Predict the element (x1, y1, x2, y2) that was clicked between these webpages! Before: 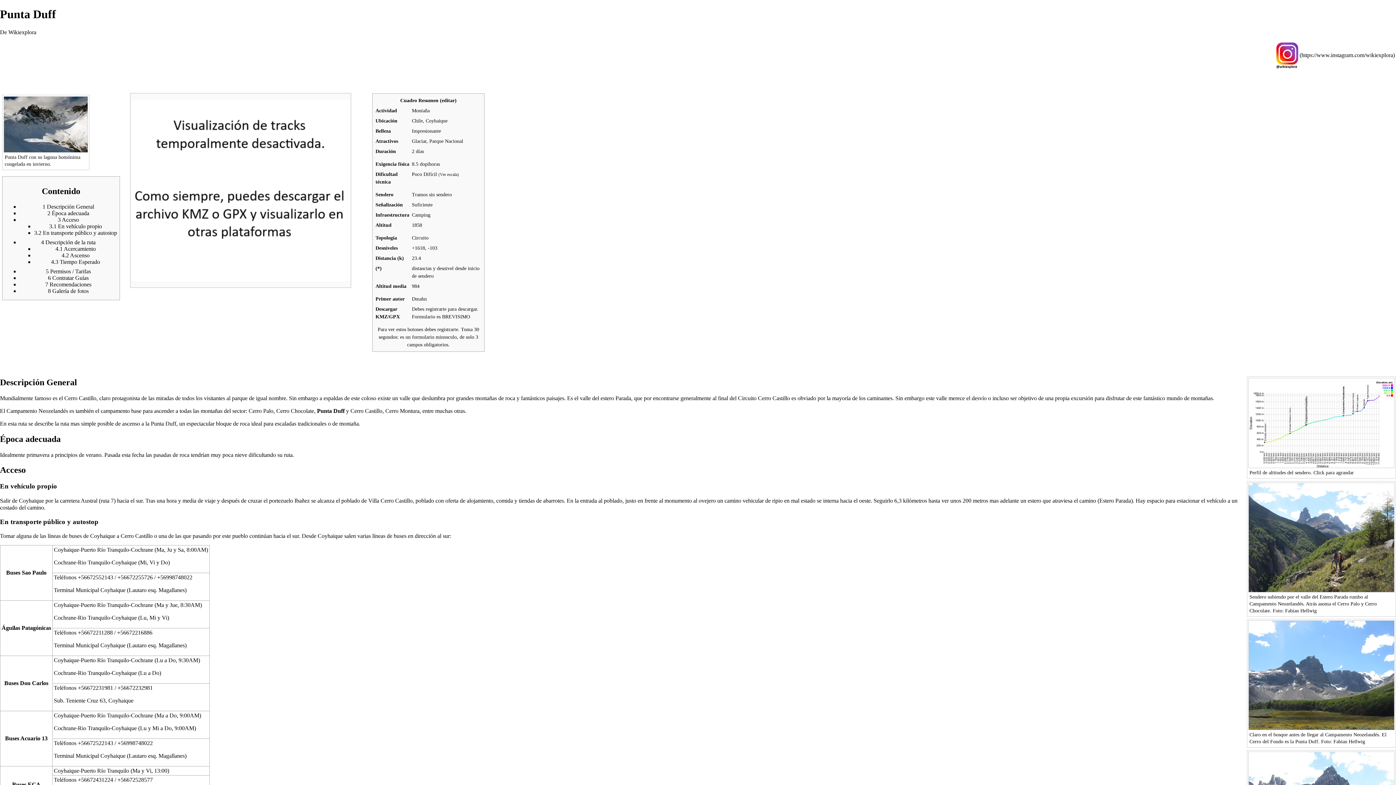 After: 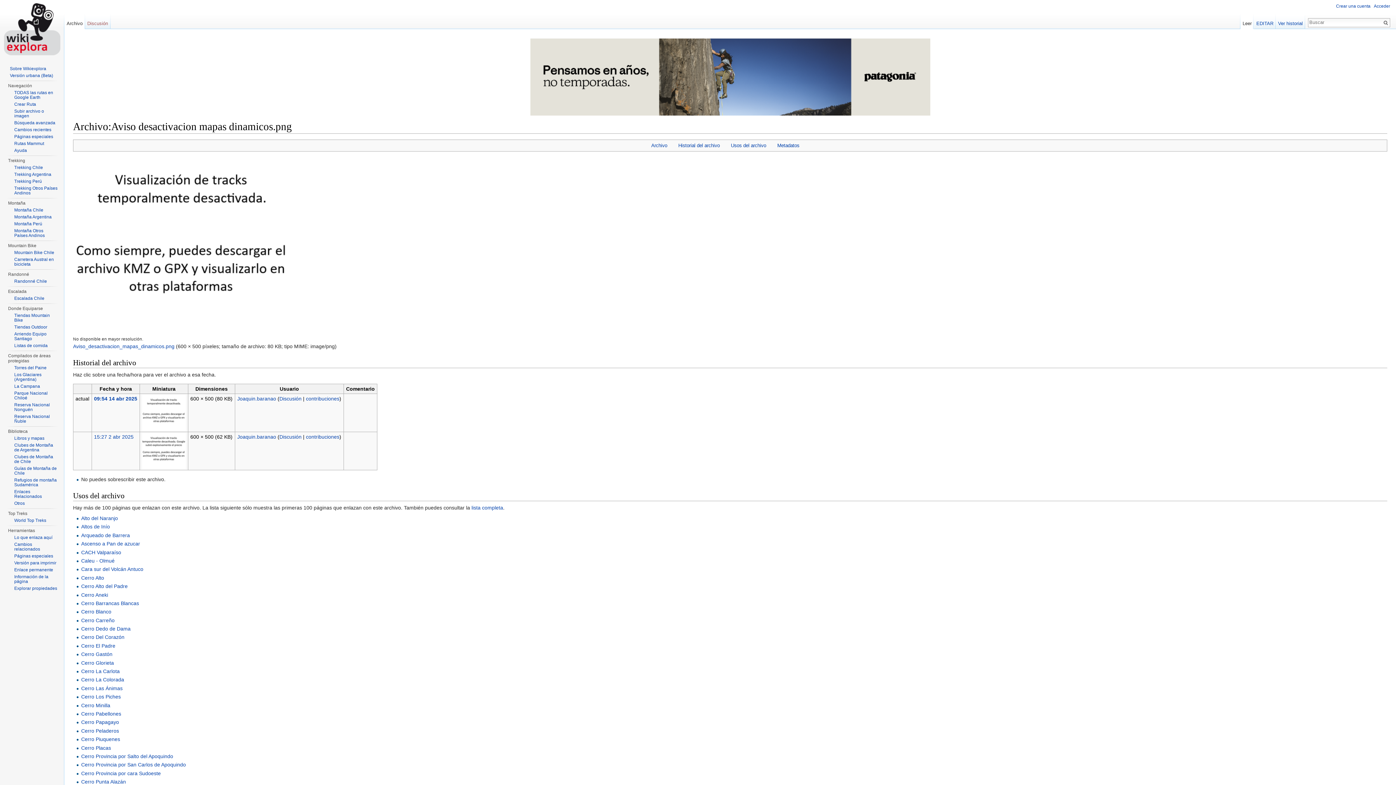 Action: bbox: (131, 187, 349, 192)